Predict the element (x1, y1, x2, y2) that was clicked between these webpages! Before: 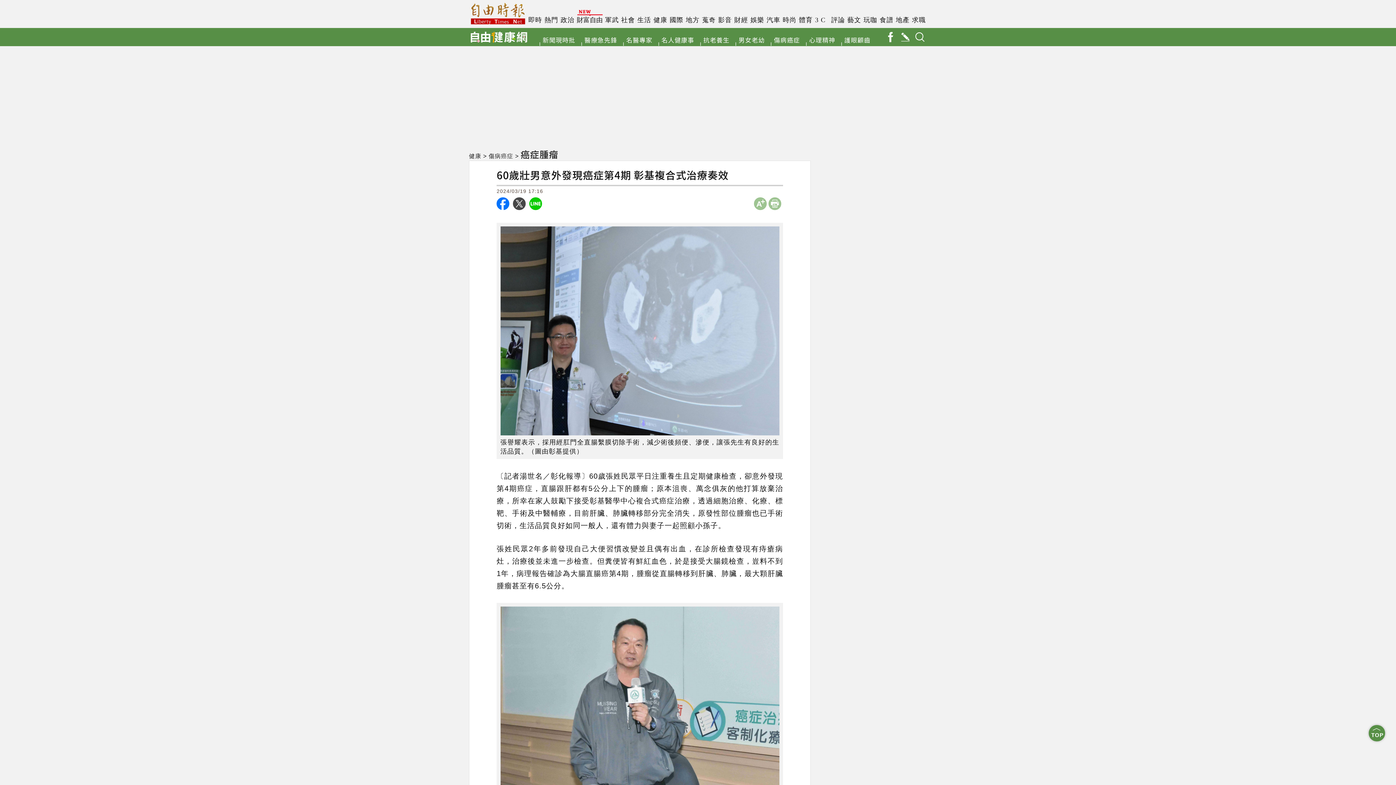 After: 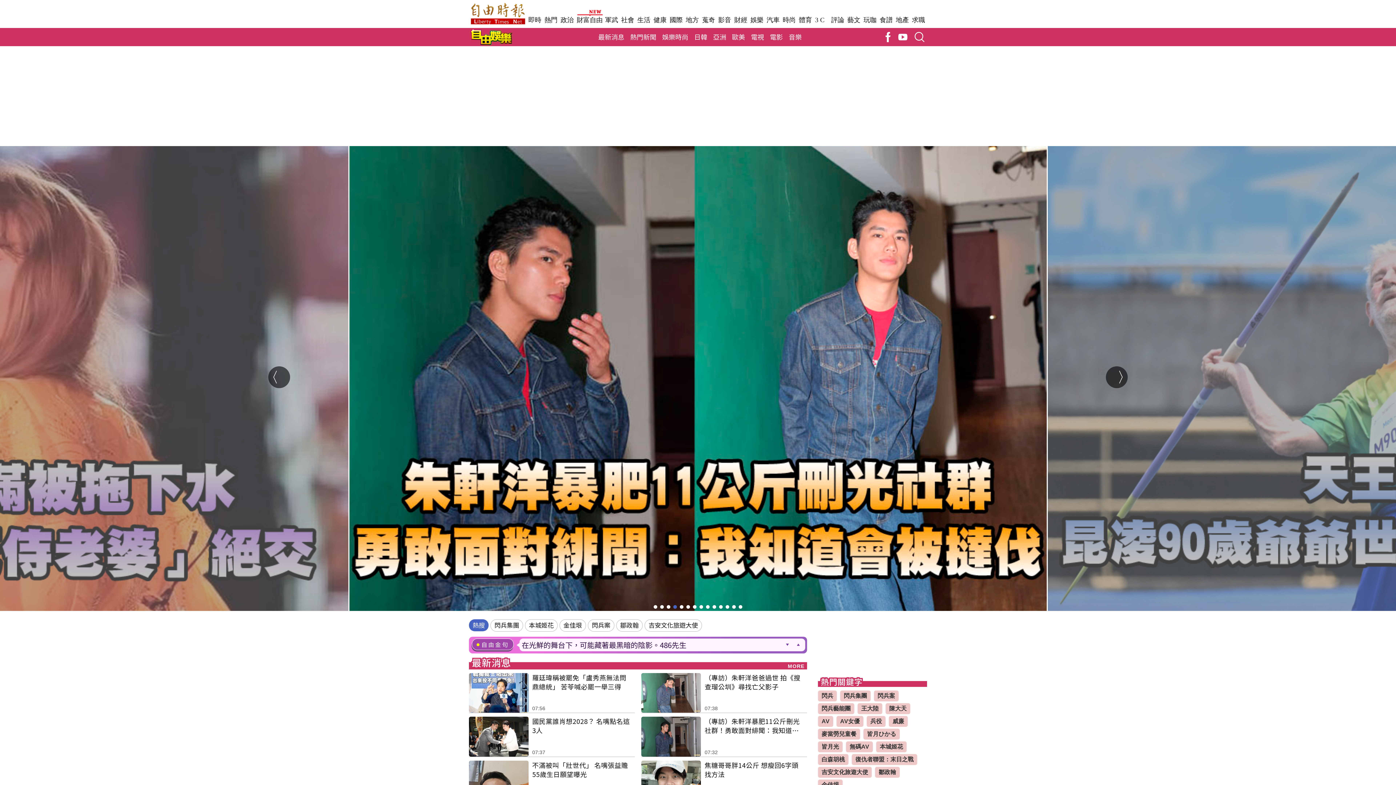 Action: label: 娛樂 bbox: (750, 12, 764, 28)